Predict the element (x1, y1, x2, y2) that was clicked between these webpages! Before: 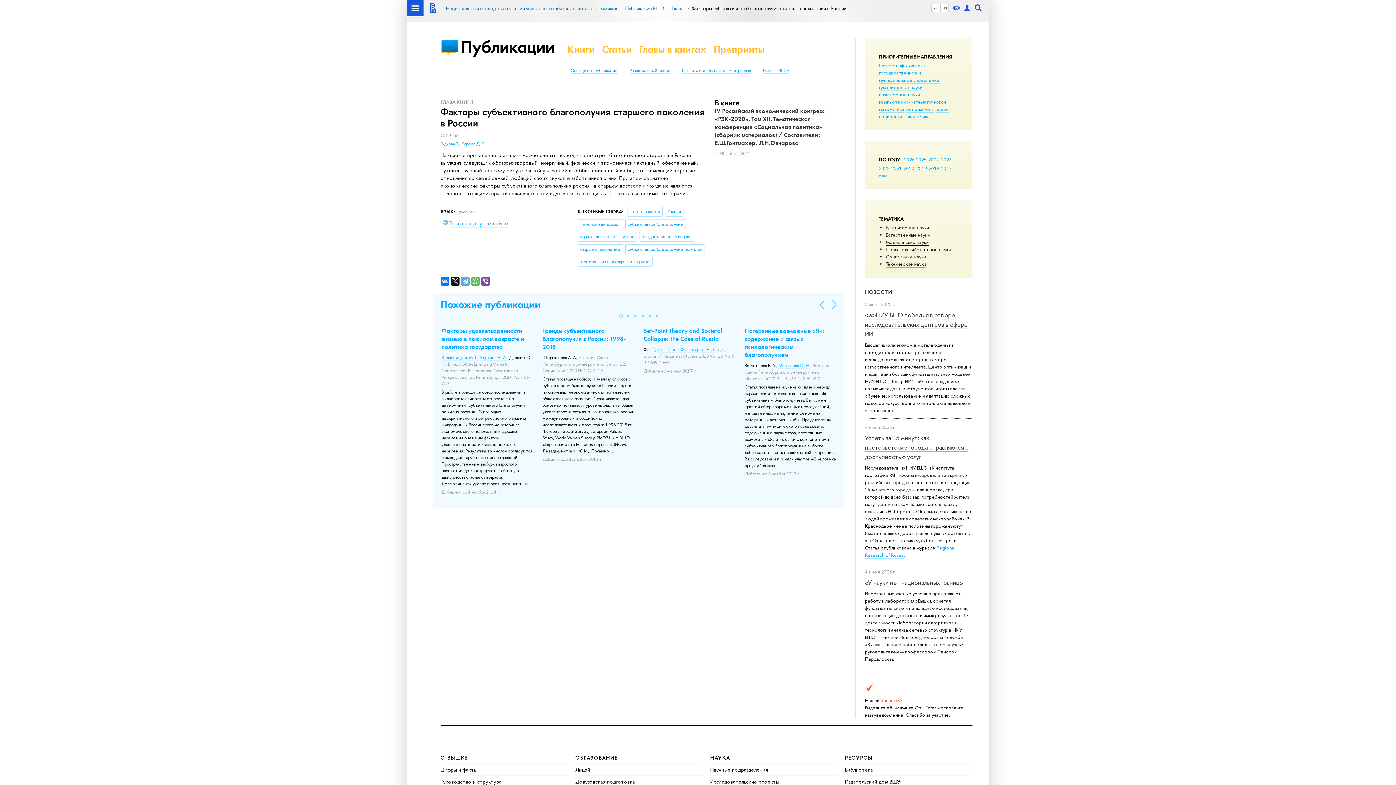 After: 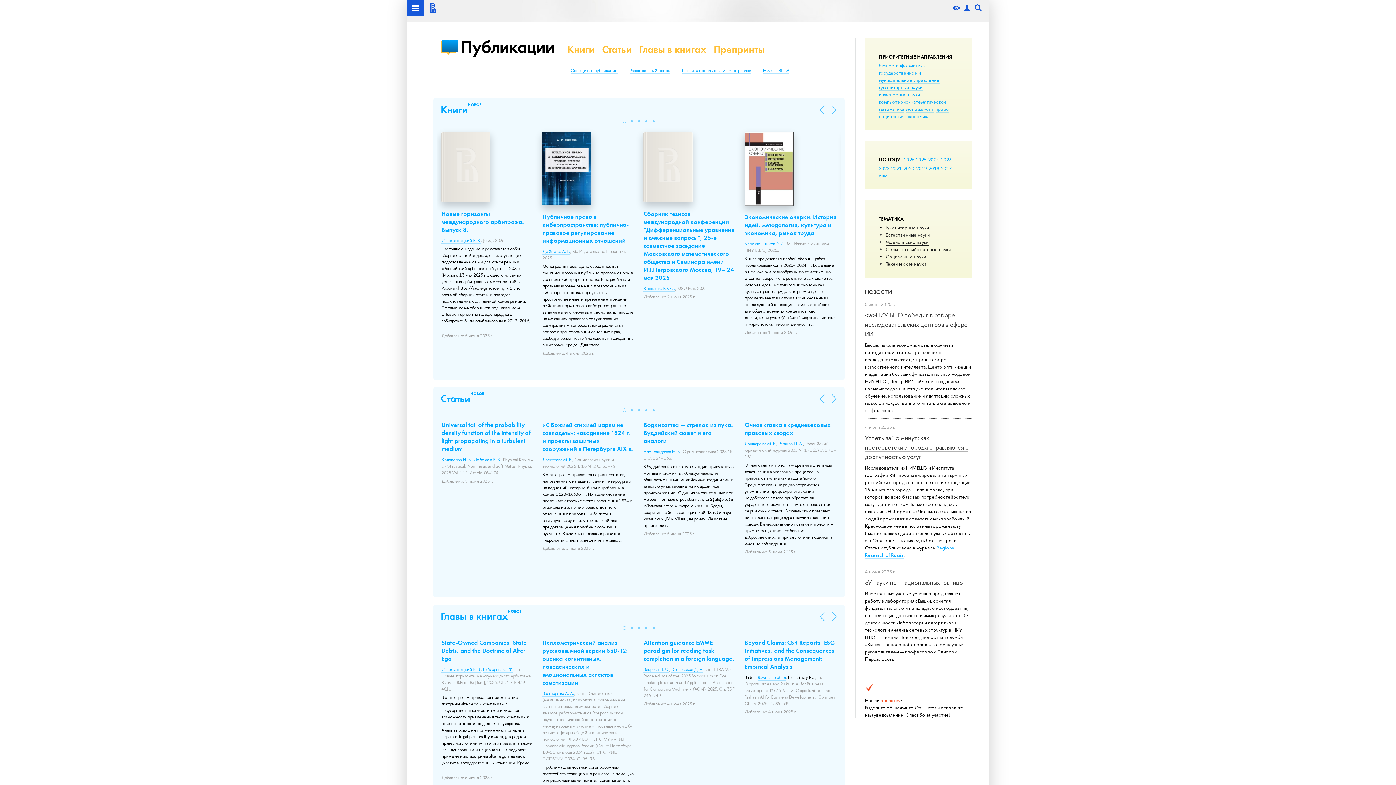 Action: label: Национальный исследовательский университет «Высшая школа экономики» bbox: (446, 4, 617, 11)